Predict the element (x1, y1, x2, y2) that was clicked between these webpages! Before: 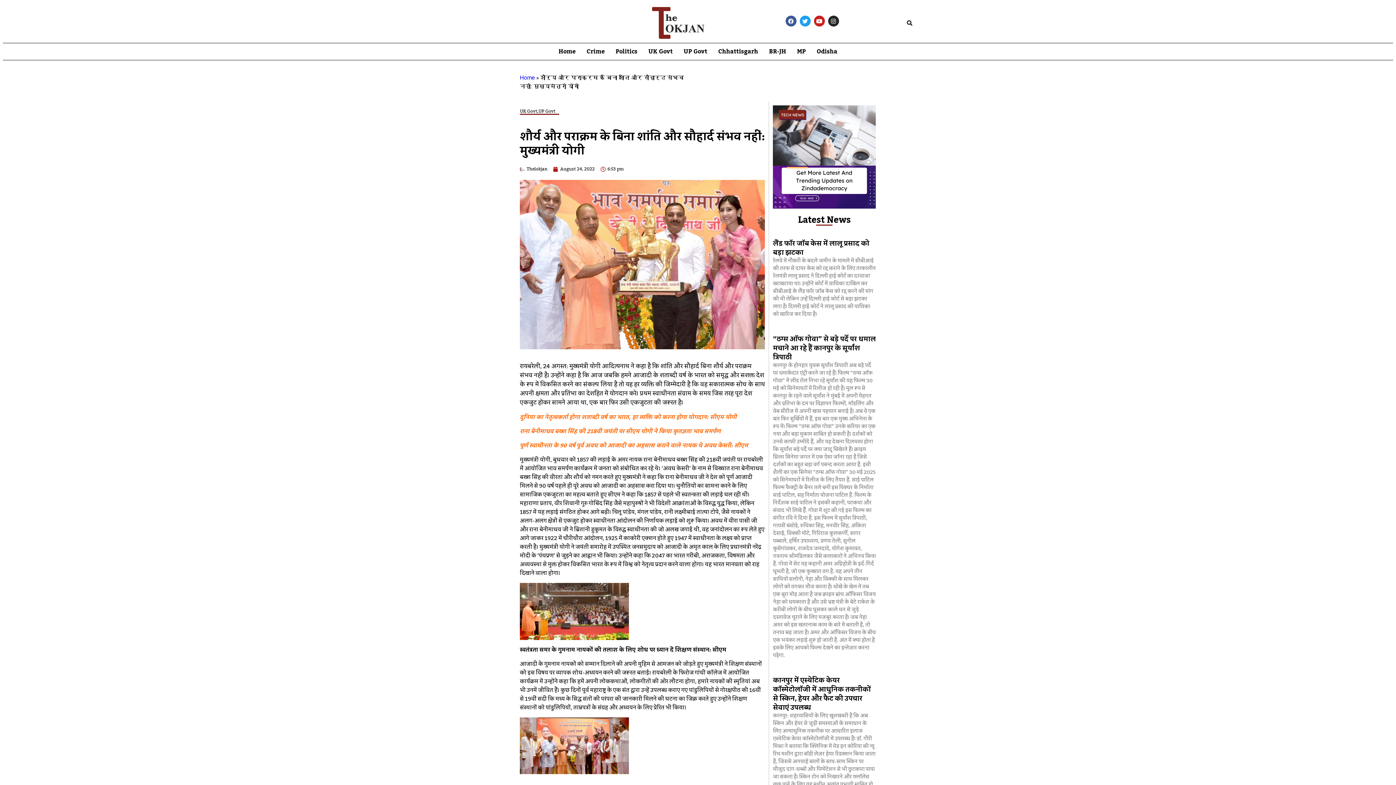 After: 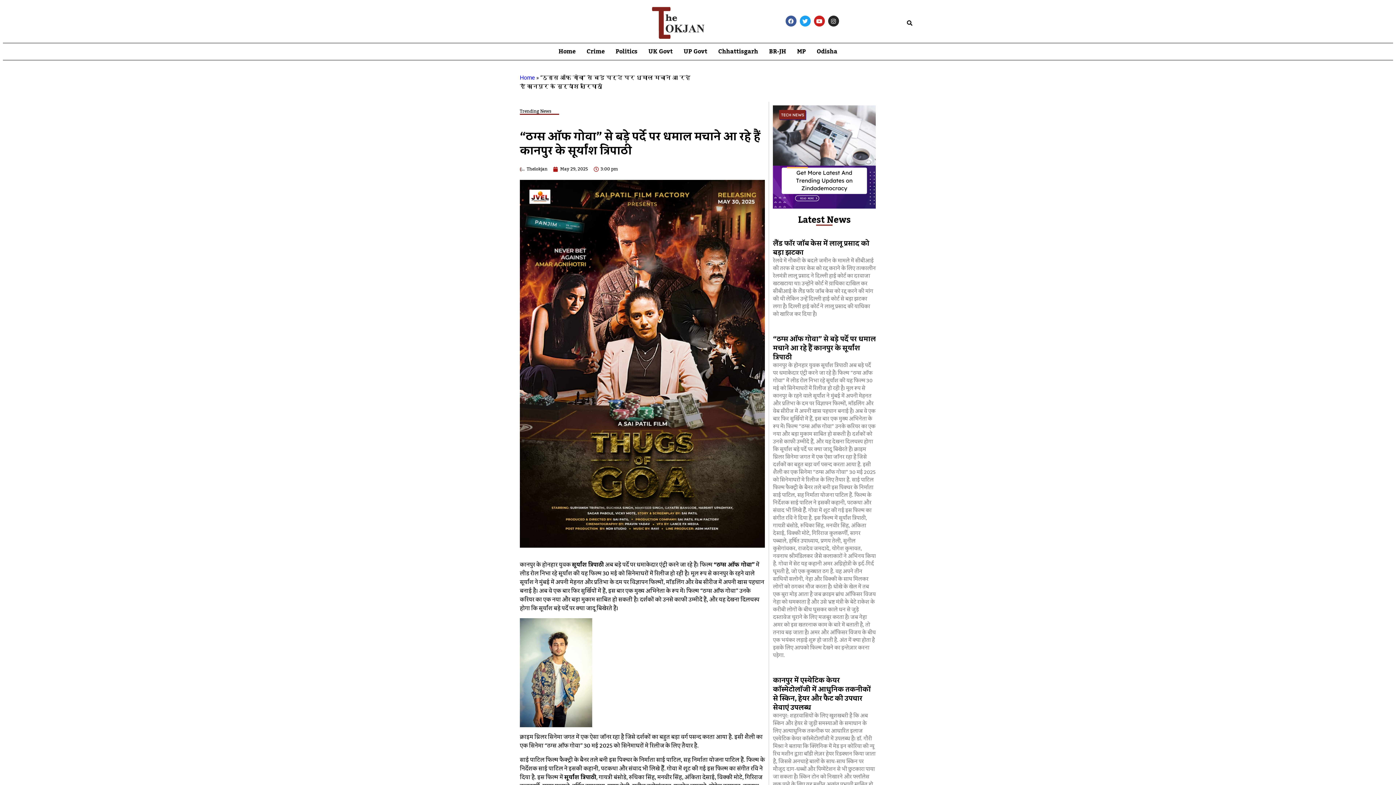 Action: label: “ठग्स ऑफ गोवा” से बड़े पर्दे पर धमाल मचाने आ रहे हैं कानपुर के सूर्यांश त्रिपाठी bbox: (773, 332, 876, 363)